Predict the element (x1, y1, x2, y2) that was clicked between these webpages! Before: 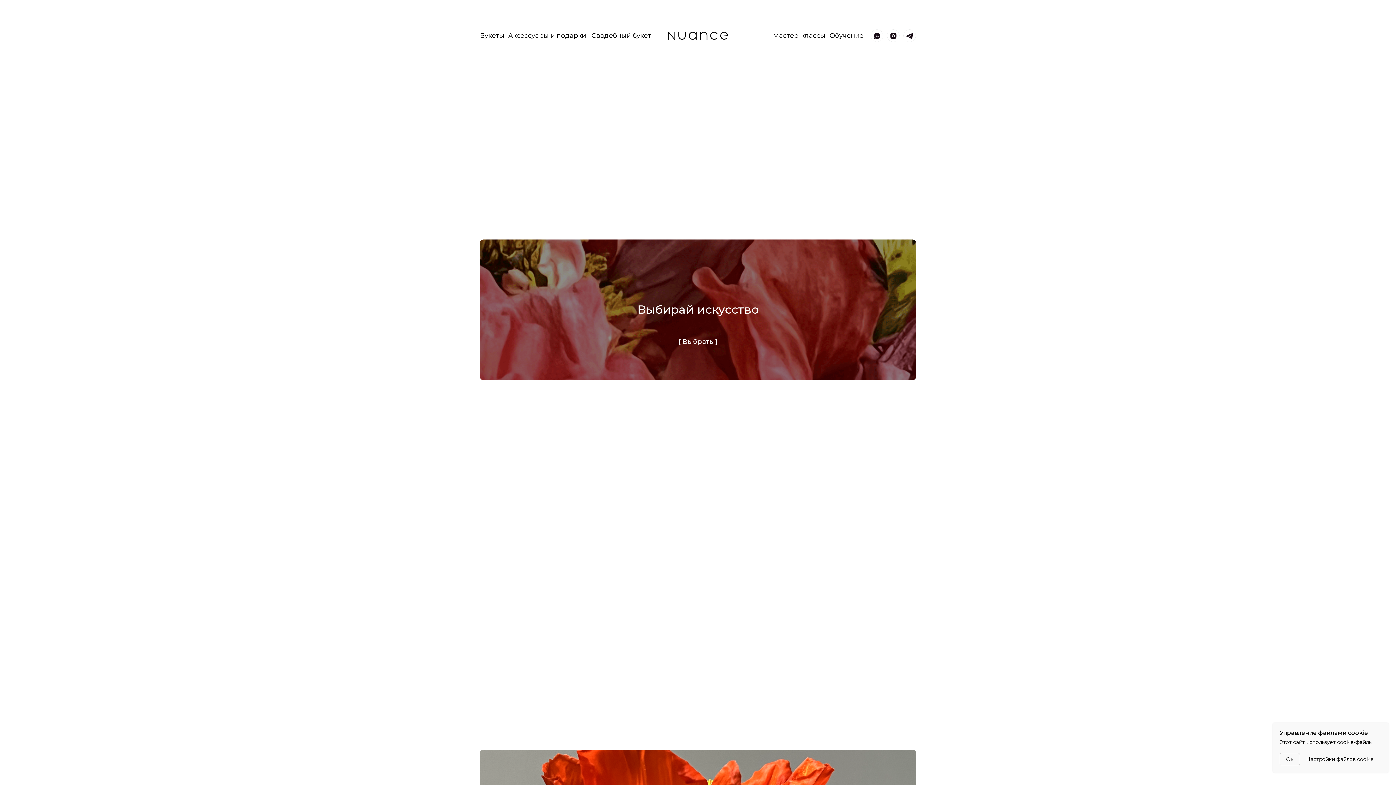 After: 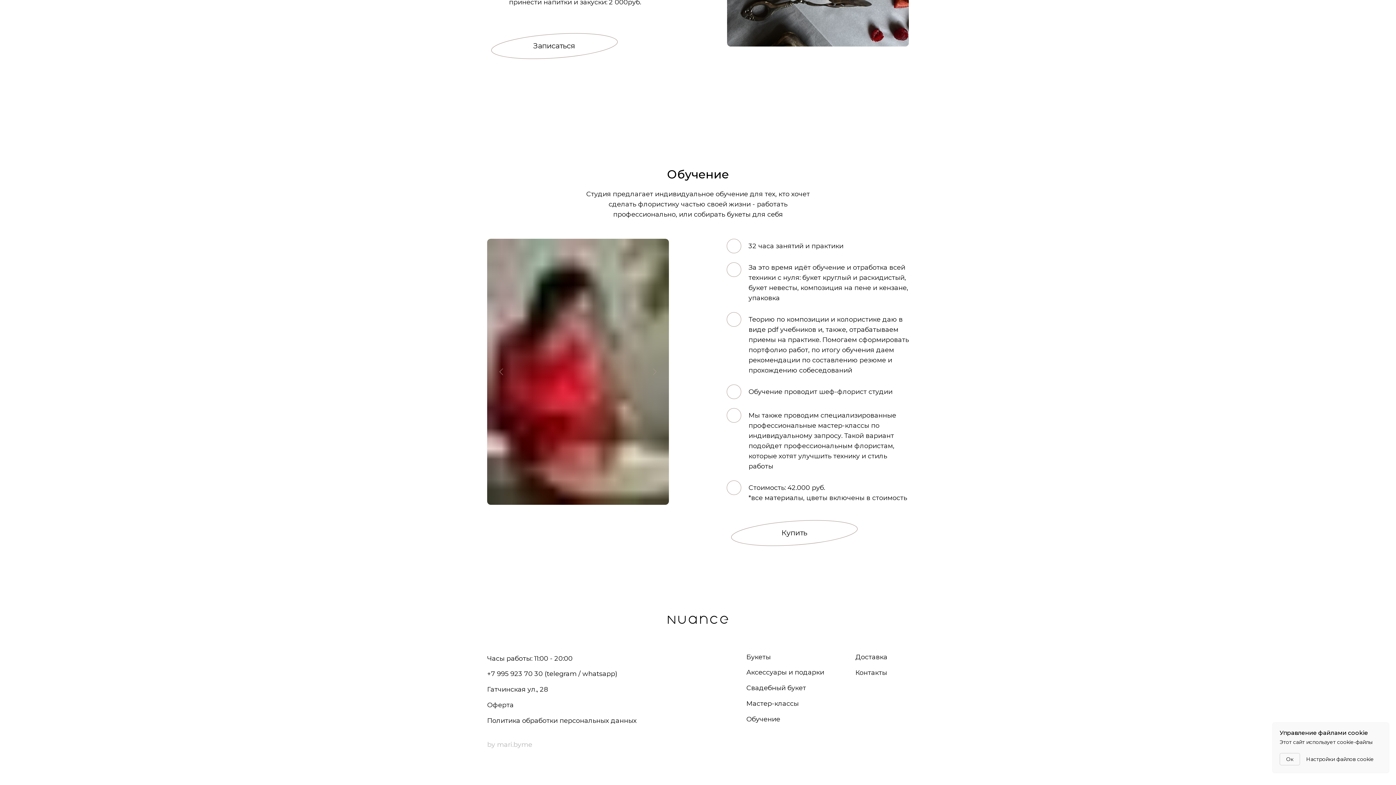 Action: bbox: (829, 31, 863, 39) label: Обучение